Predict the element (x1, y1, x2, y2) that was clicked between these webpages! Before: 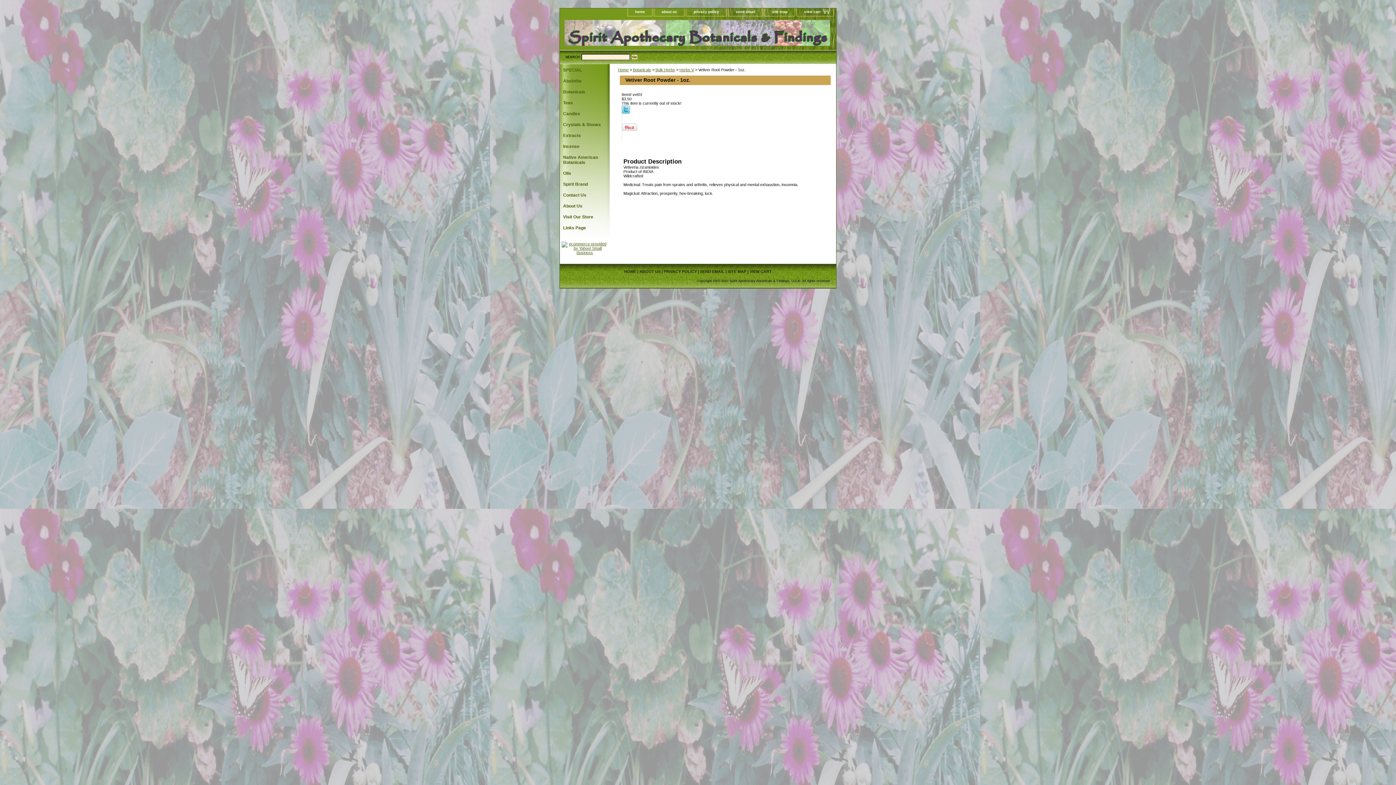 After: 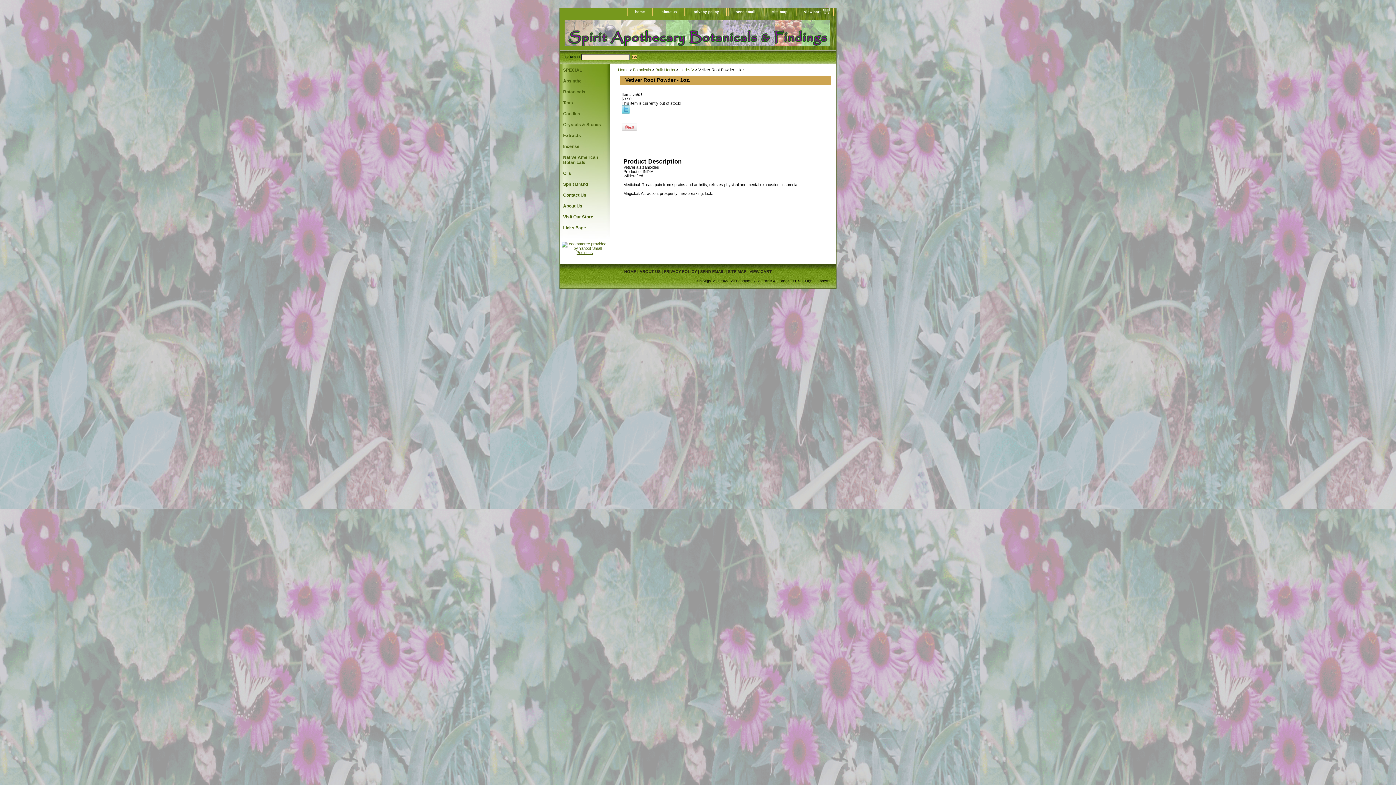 Action: bbox: (621, 110, 630, 114)